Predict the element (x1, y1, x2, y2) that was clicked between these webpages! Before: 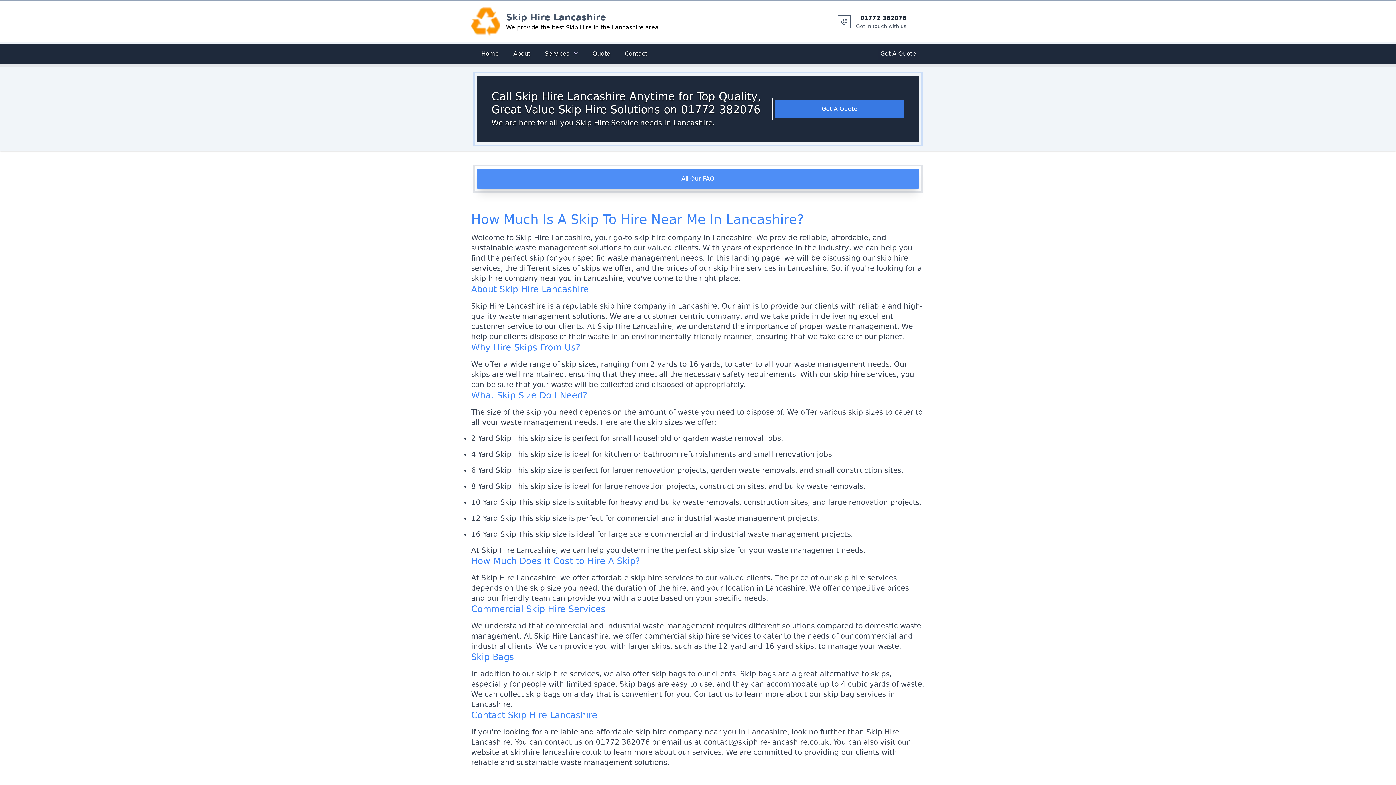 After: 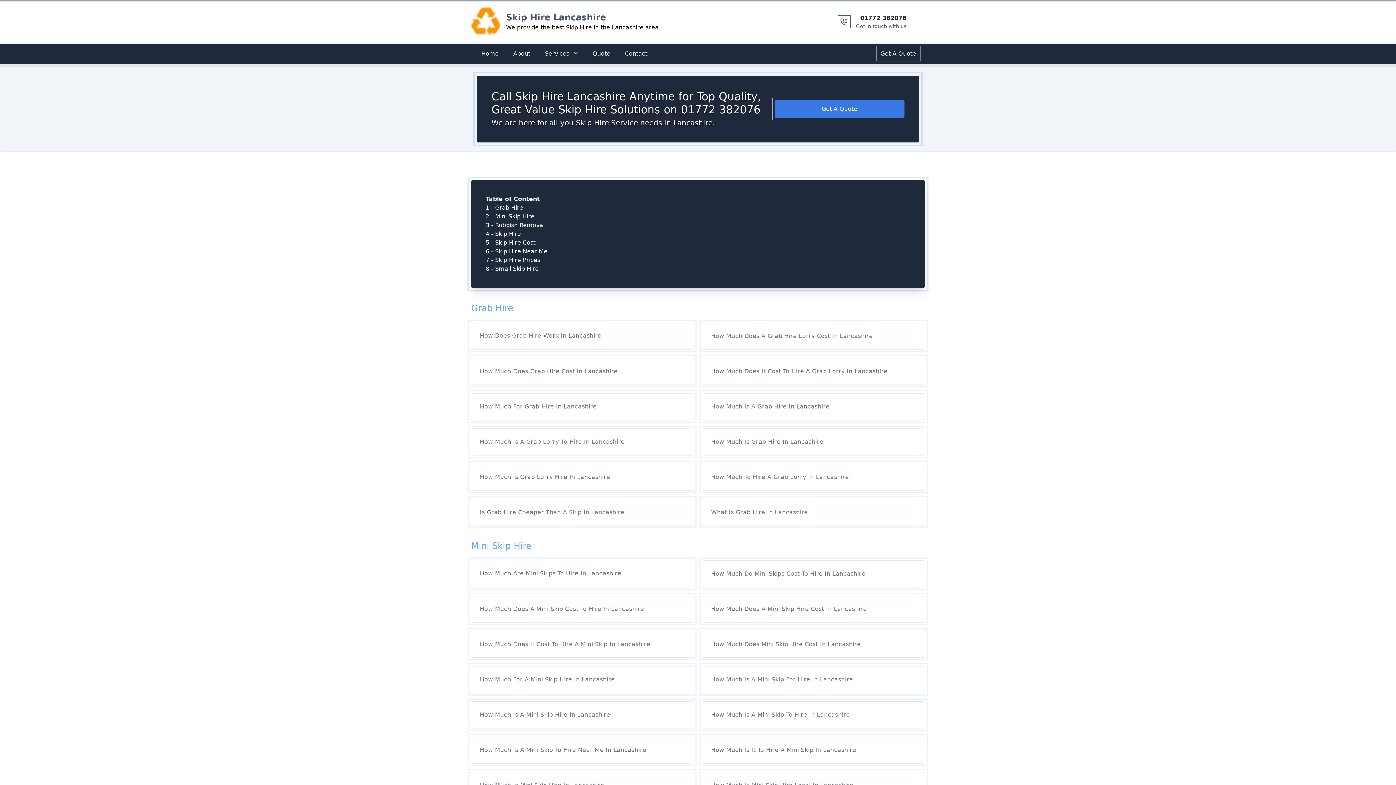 Action: label: All Our FAQ bbox: (482, 174, 913, 183)